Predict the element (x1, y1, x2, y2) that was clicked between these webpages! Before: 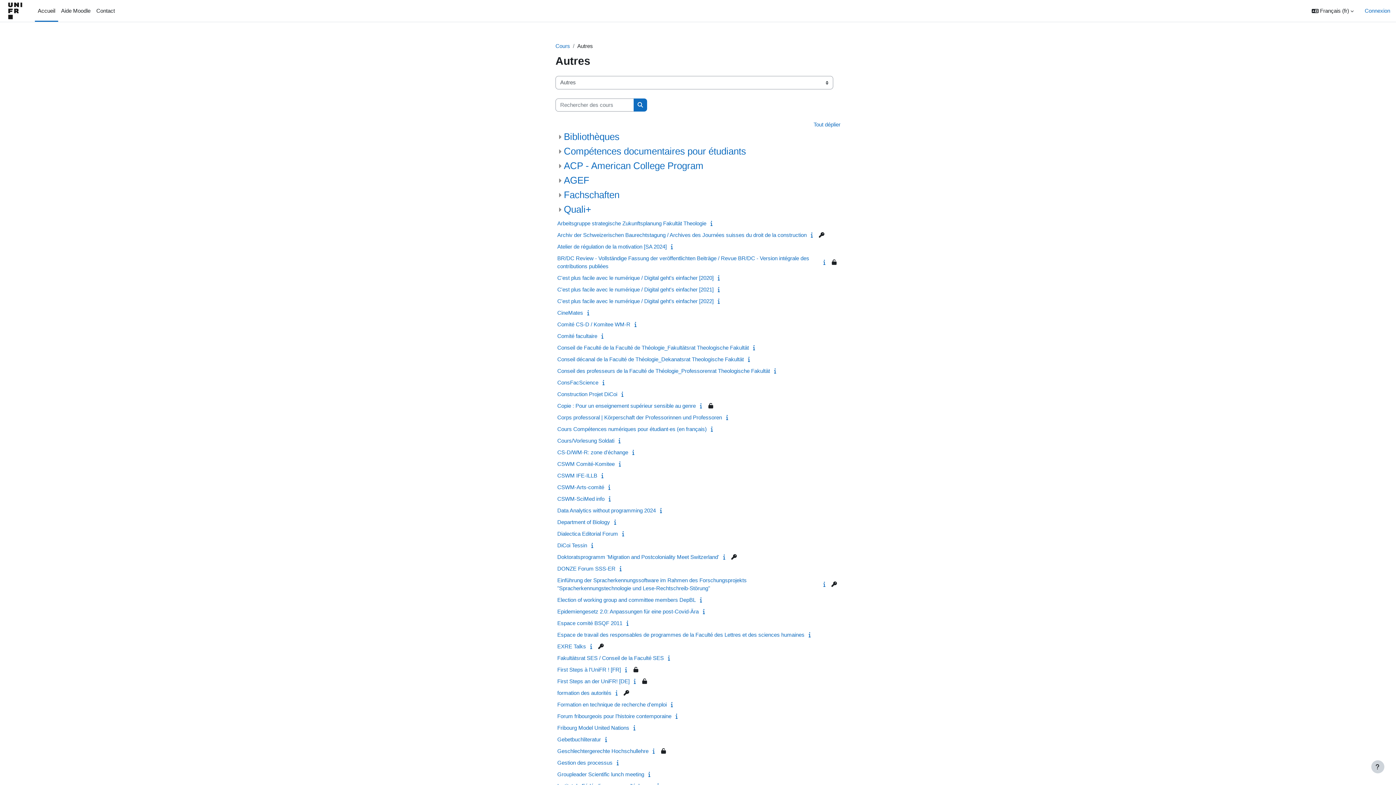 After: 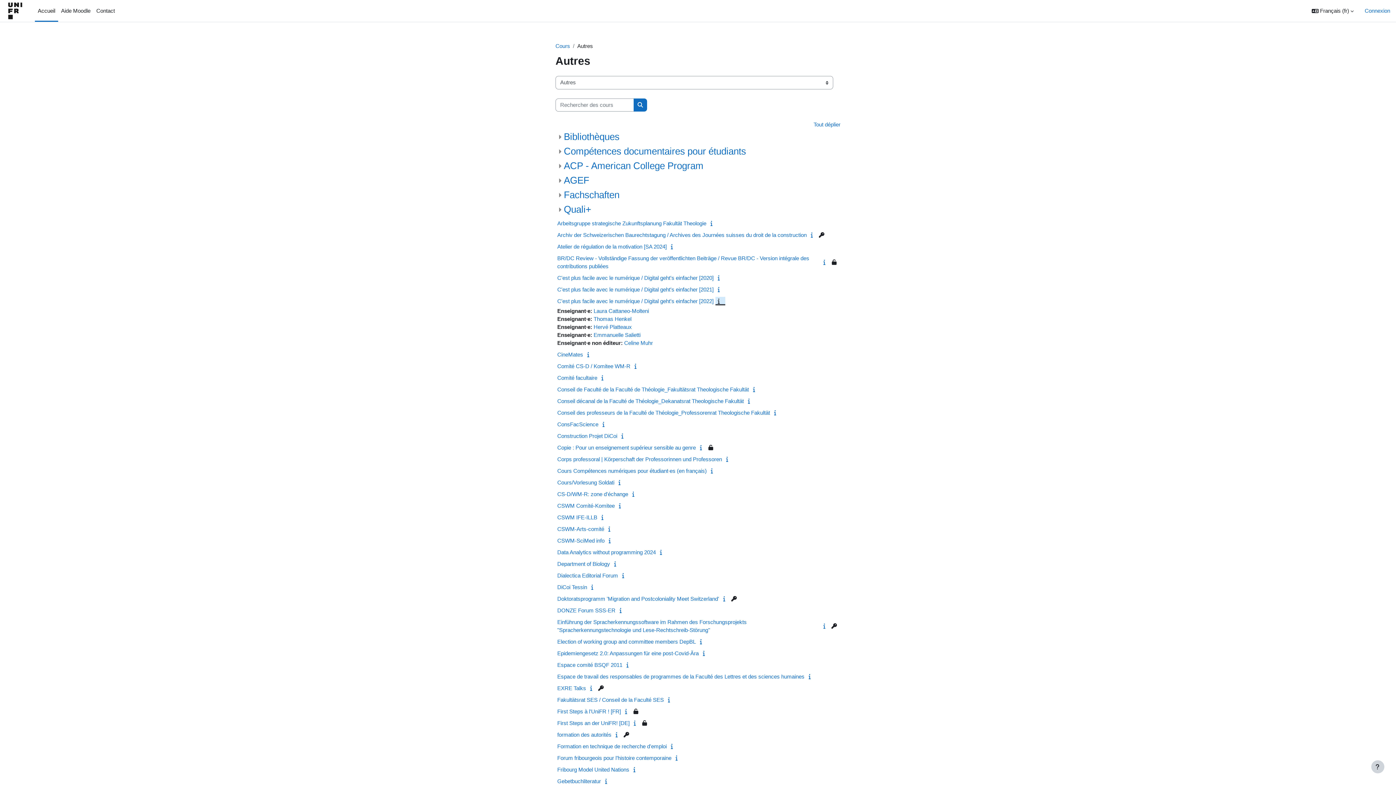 Action: bbox: (715, 298, 725, 304)